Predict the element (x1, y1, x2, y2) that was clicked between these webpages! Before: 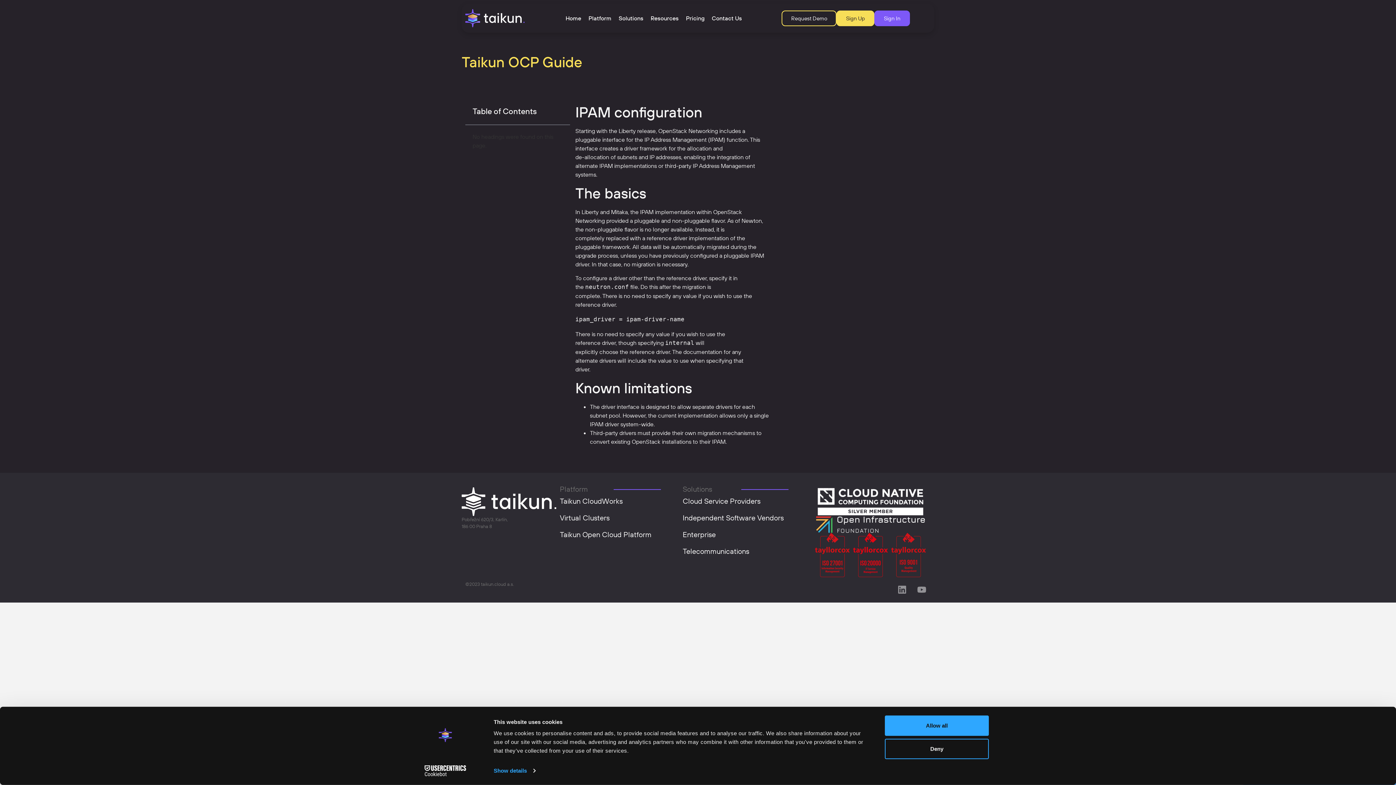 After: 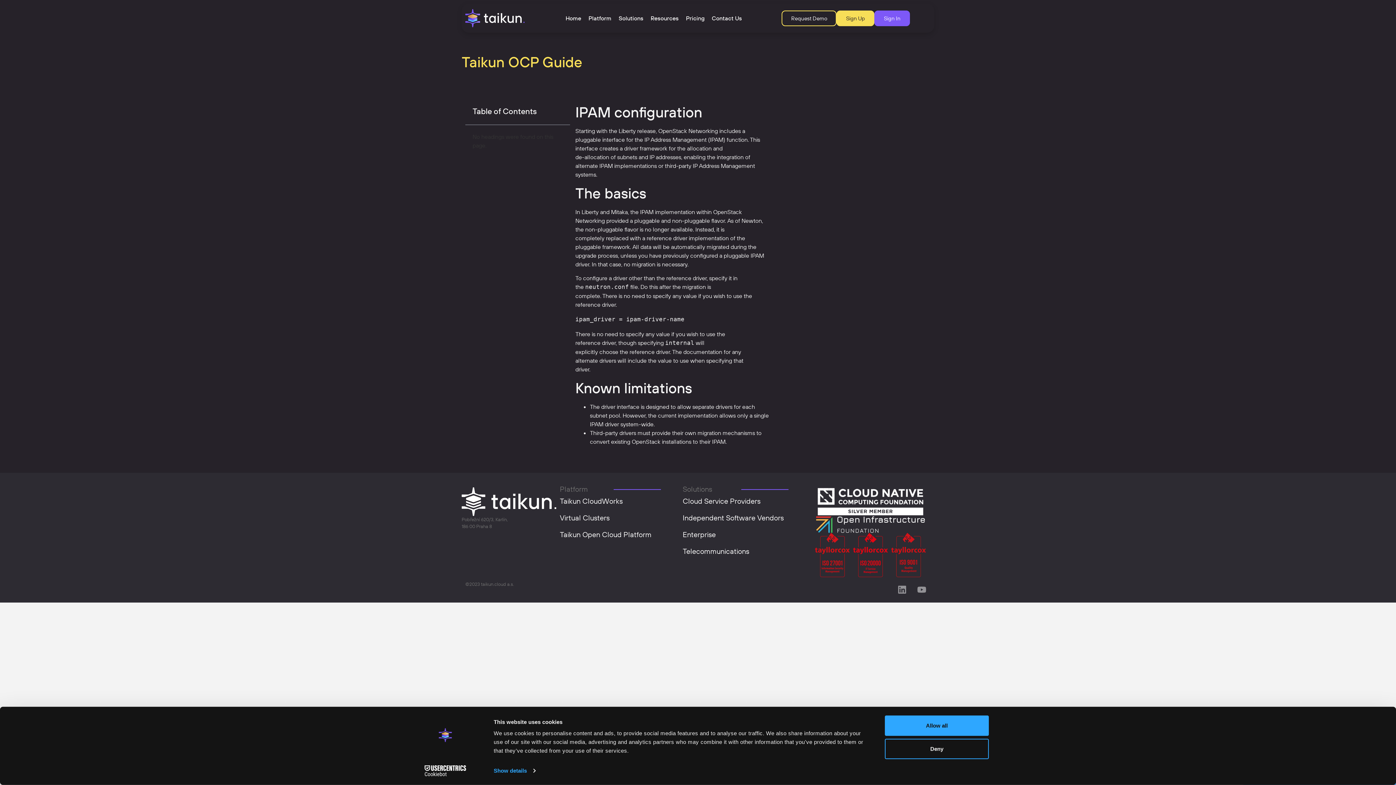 Action: bbox: (413, 765, 477, 776) label: Cookiebot - opens in a new window